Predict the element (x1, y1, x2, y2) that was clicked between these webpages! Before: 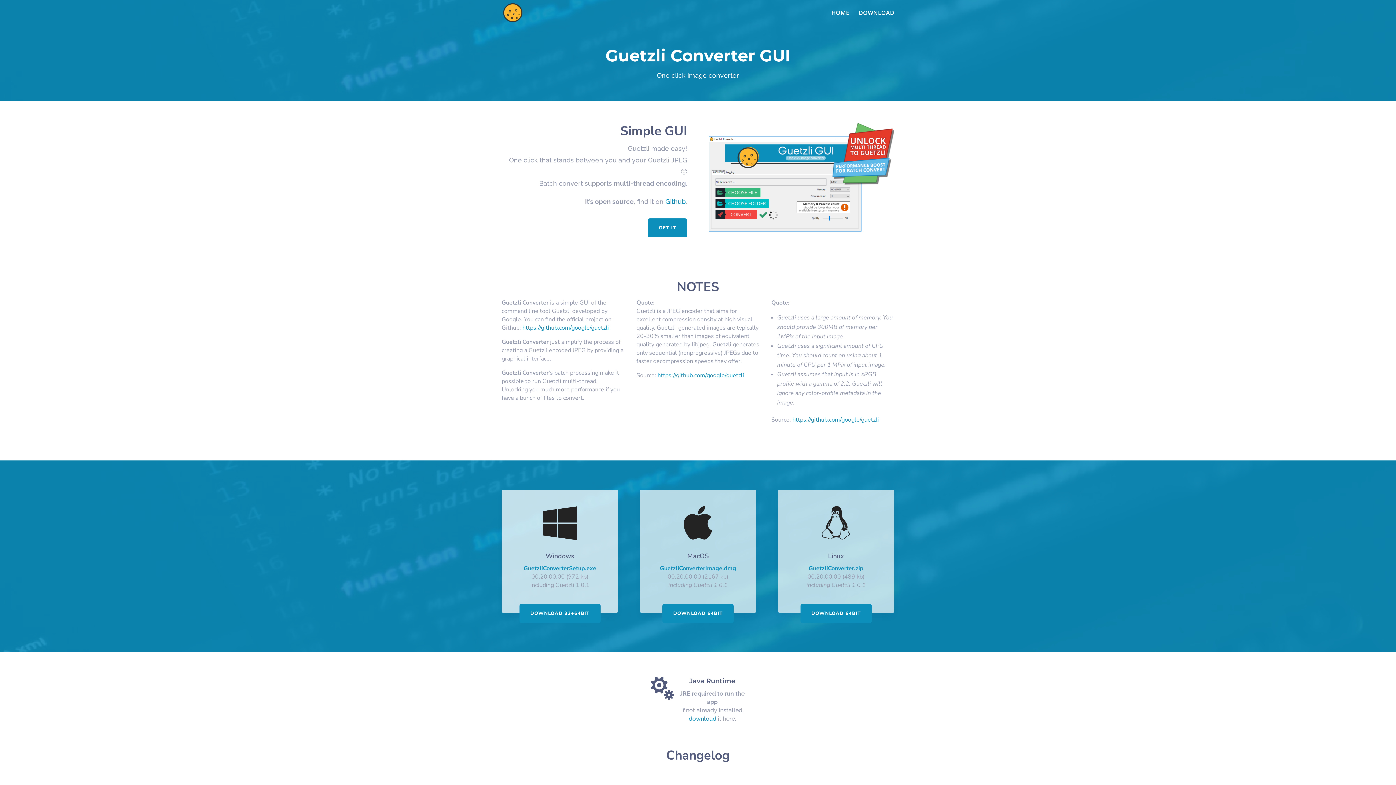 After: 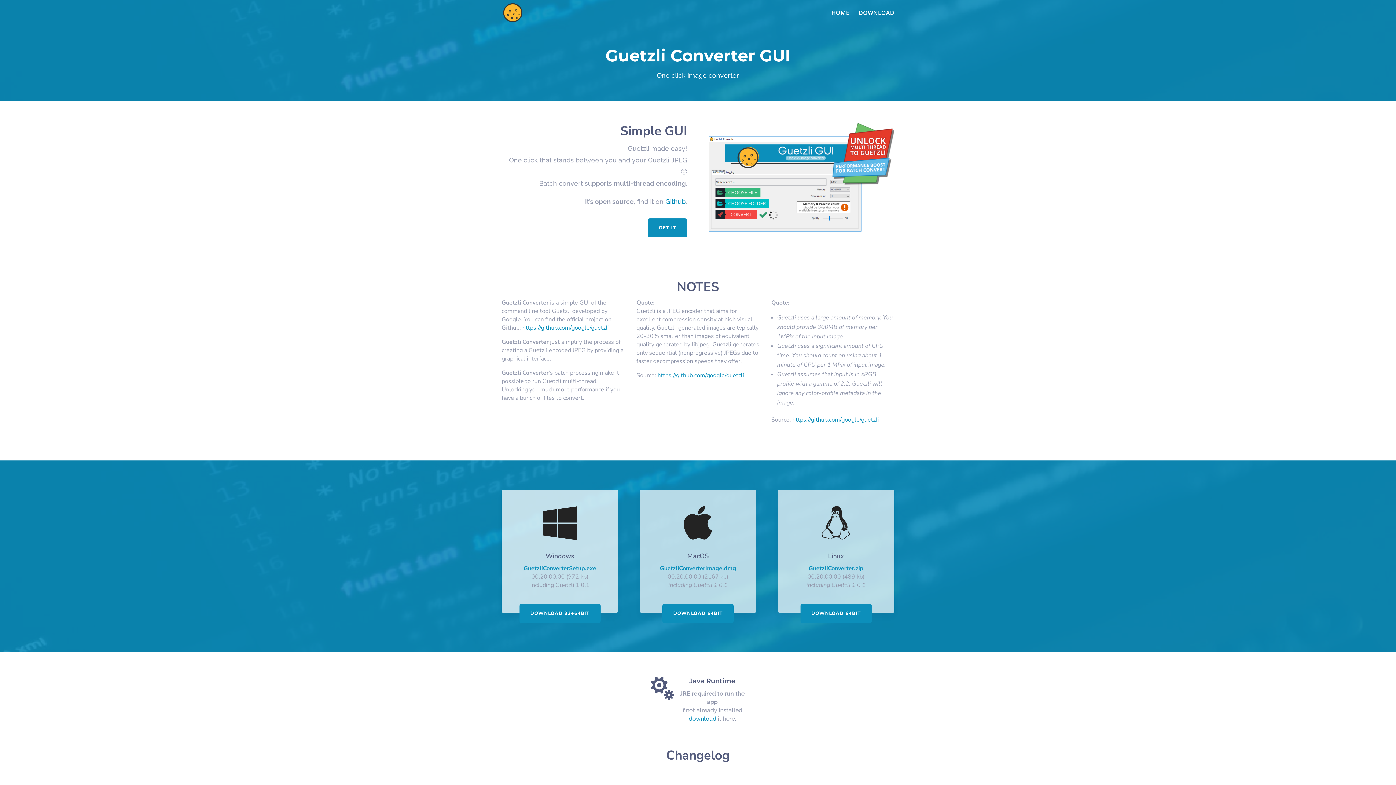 Action: bbox: (808, 564, 863, 572) label: GuetzliConverter.zip